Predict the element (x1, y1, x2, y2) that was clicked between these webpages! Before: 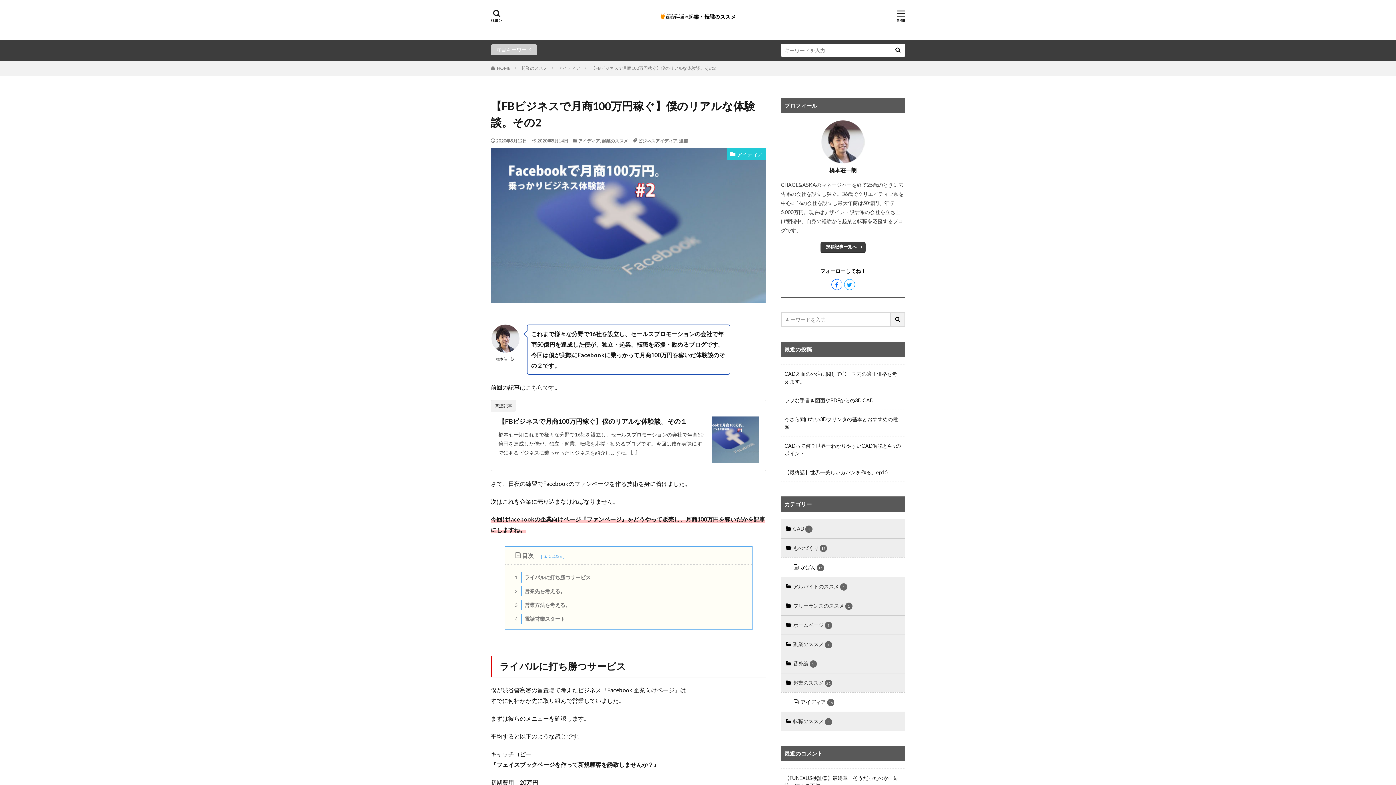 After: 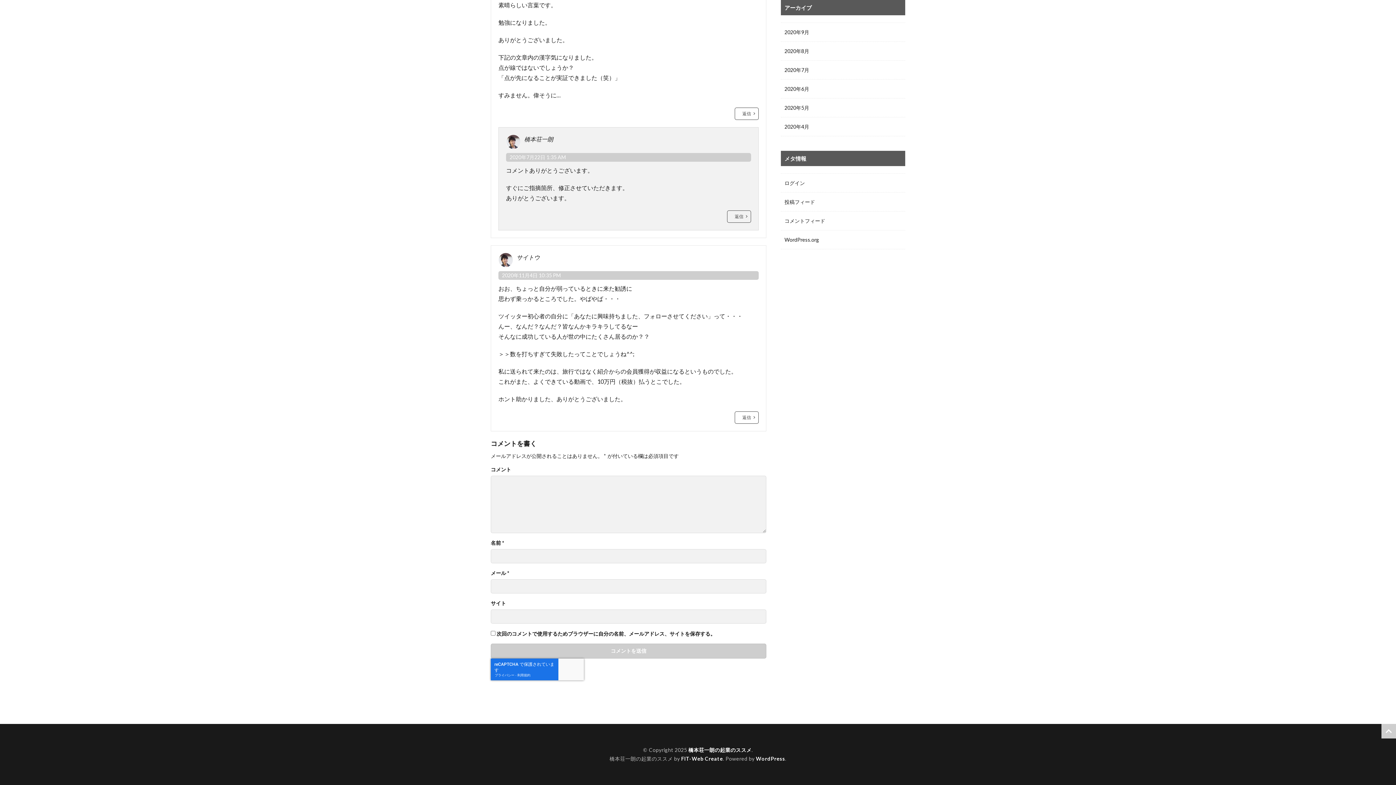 Action: label: 【FUNEXUS検証⑤】最終章　そうだったのか！結論：彼らの正体。 bbox: (784, 774, 901, 789)